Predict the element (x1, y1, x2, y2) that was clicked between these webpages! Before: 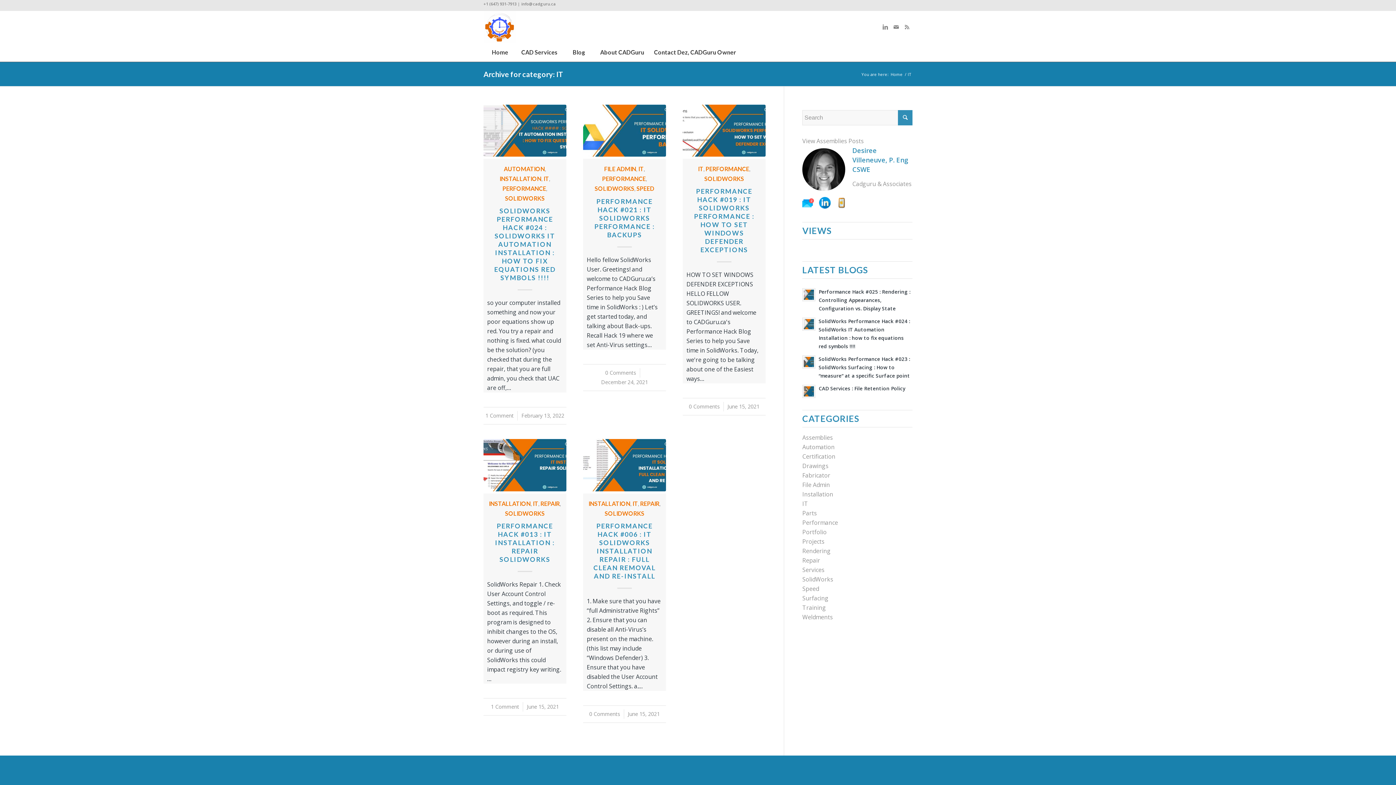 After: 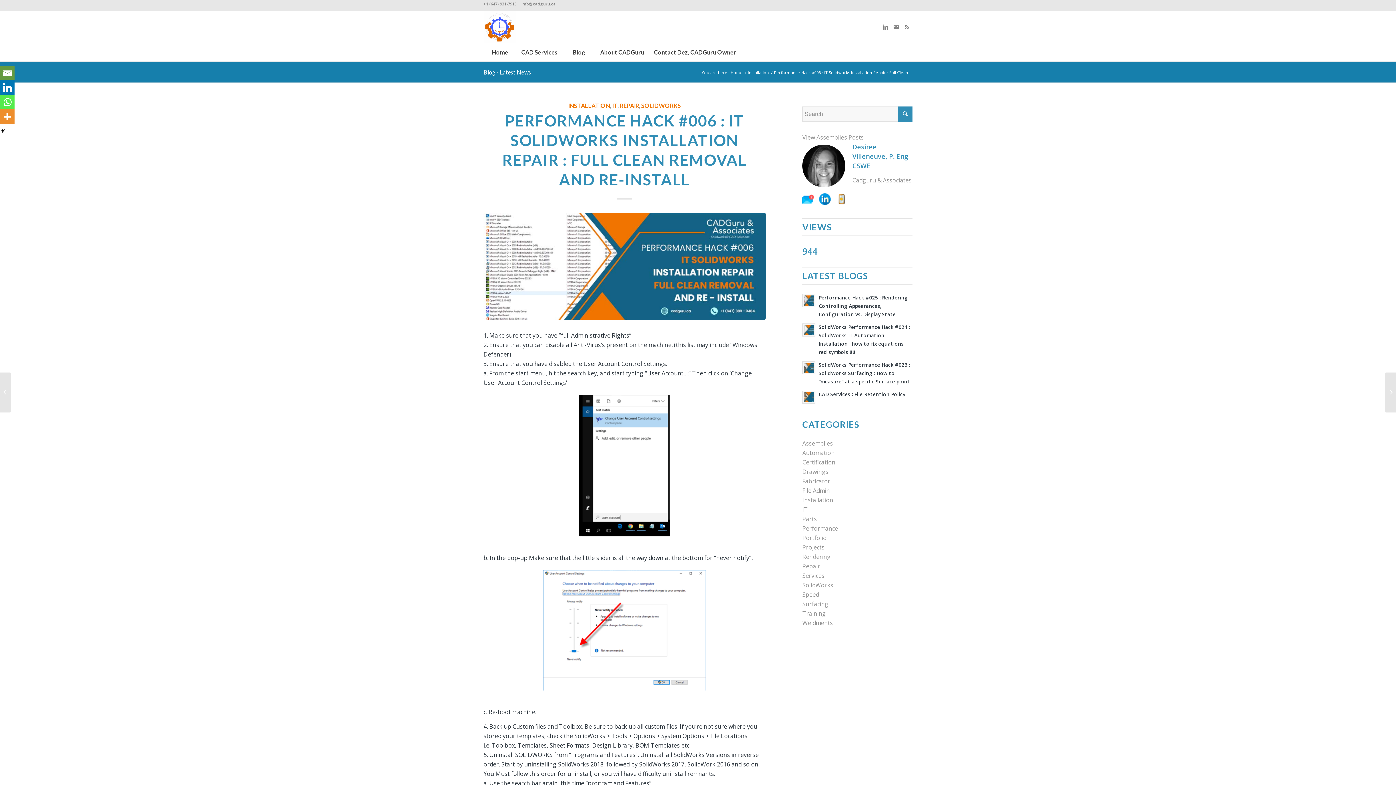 Action: bbox: (583, 439, 666, 491)